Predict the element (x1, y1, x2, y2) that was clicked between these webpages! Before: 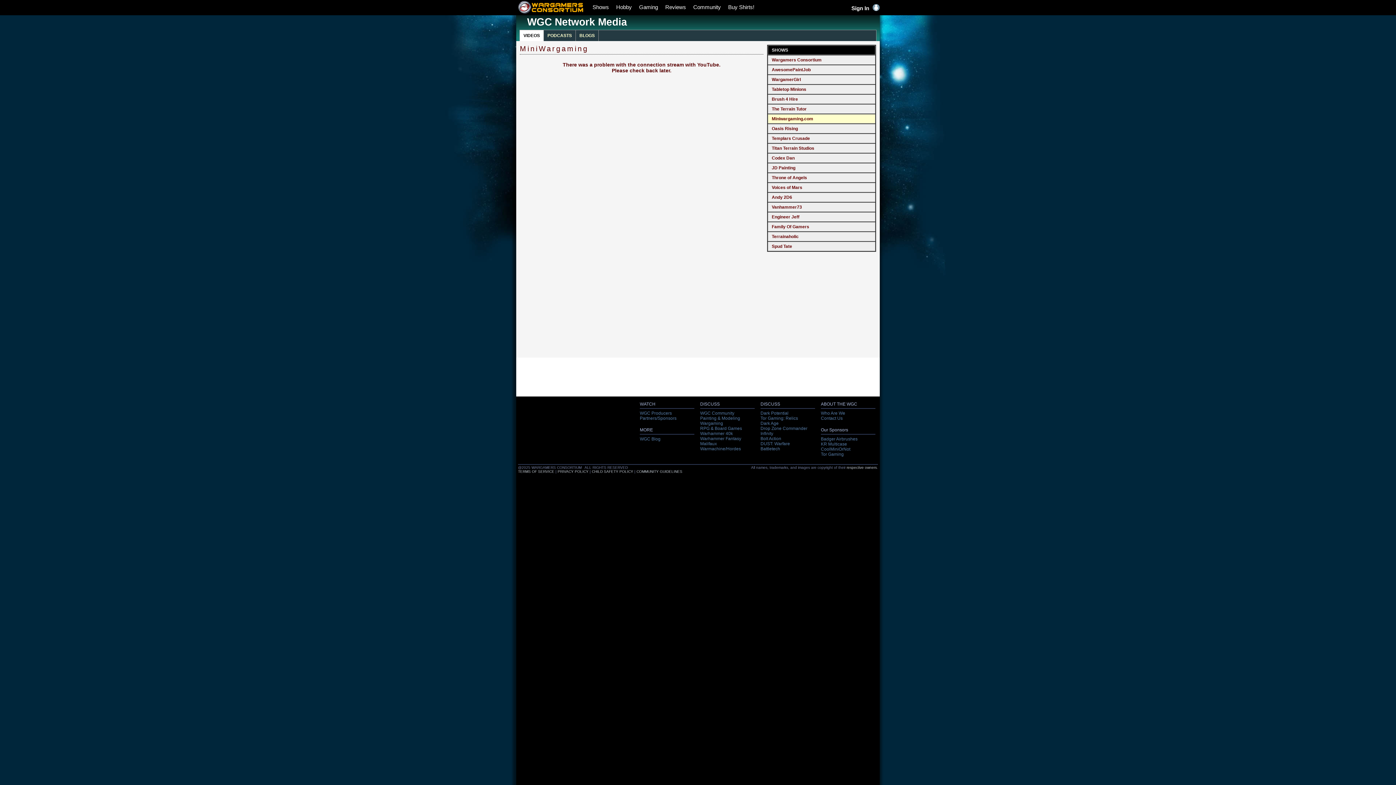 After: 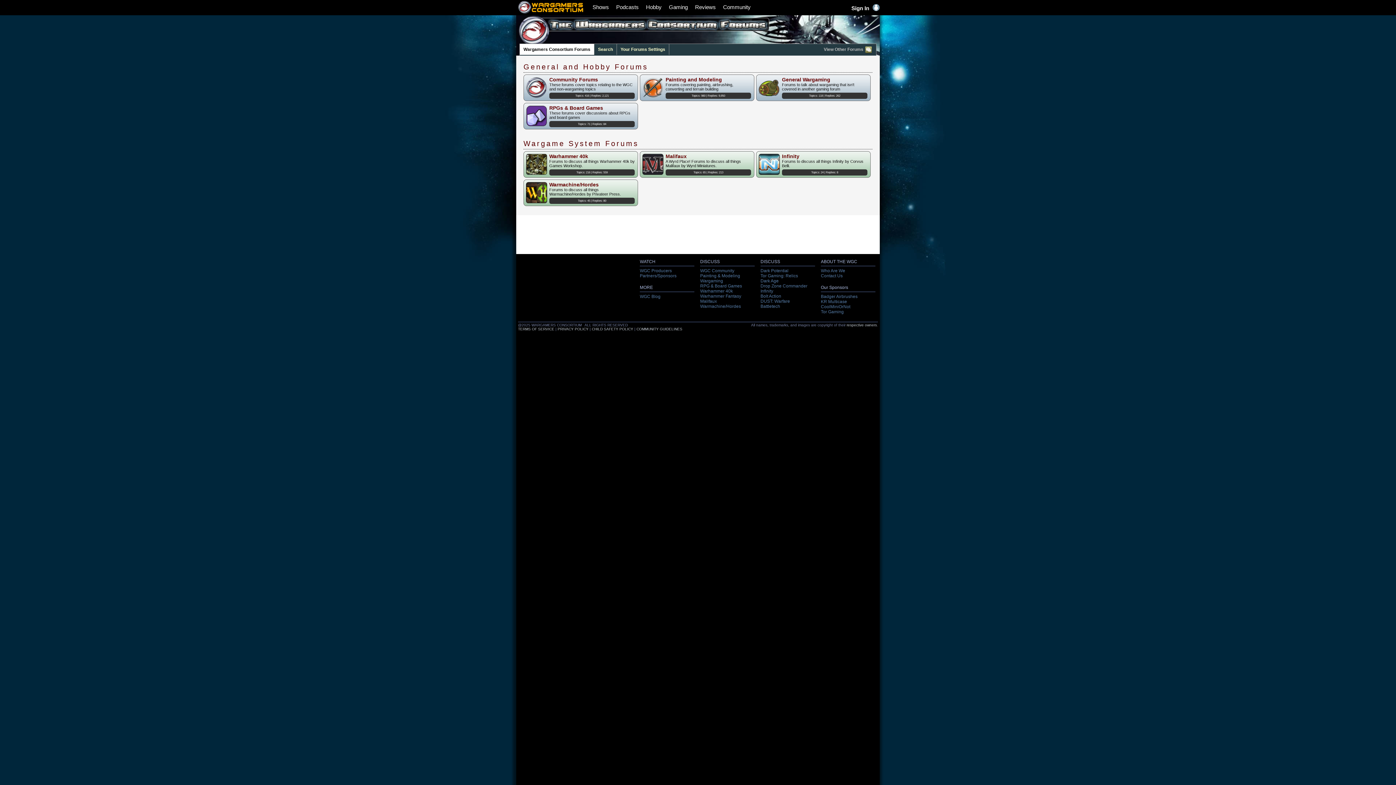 Action: bbox: (693, 4, 721, 10) label: Community